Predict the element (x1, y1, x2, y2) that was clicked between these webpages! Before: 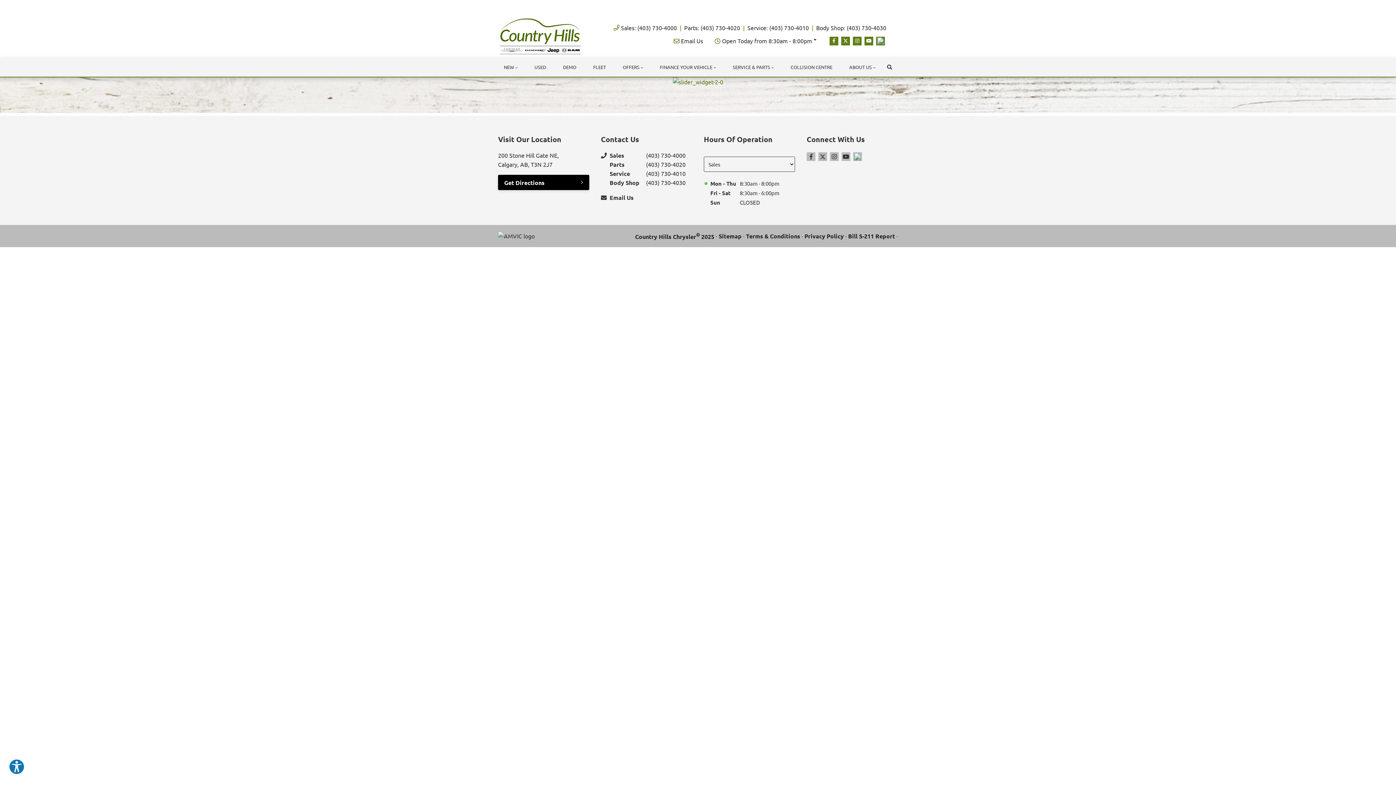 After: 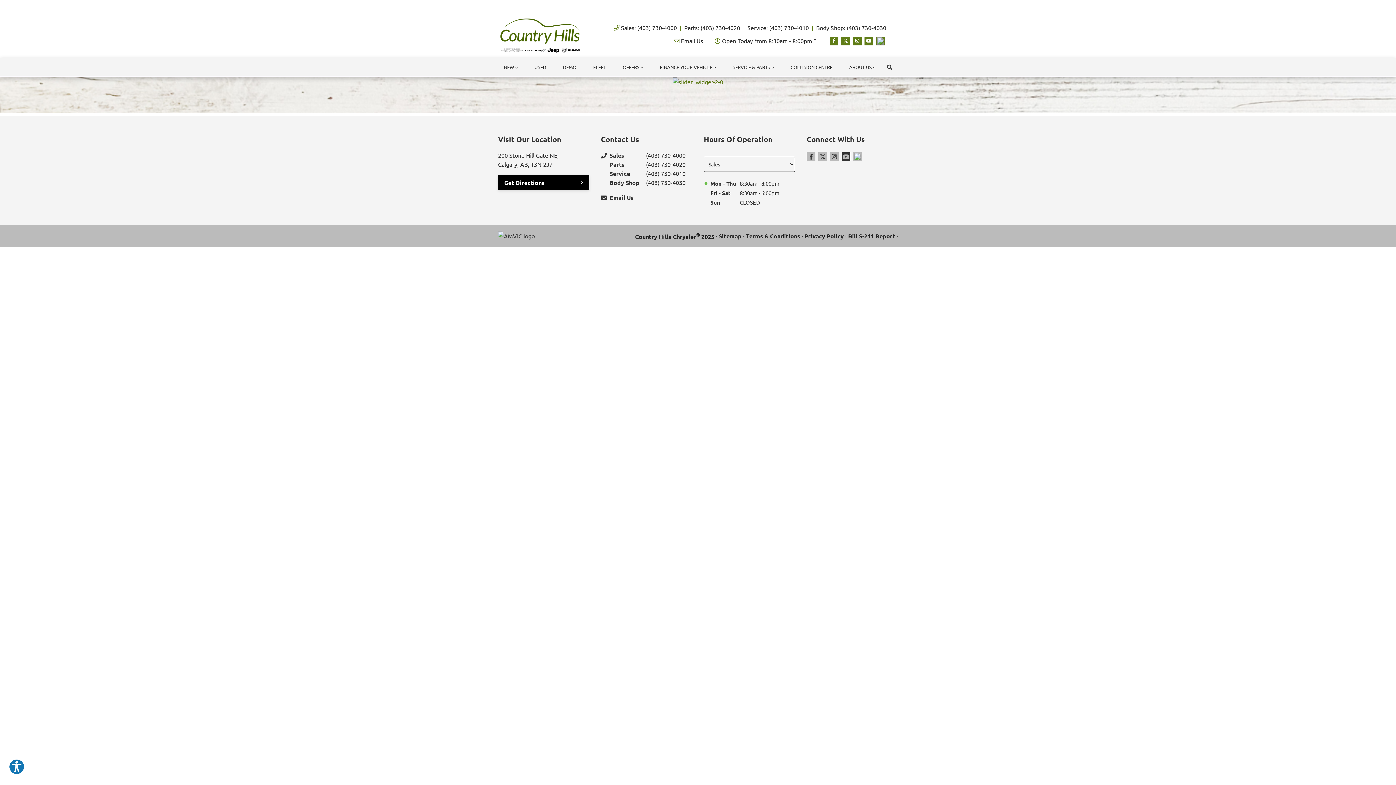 Action: bbox: (841, 152, 850, 161) label: Youtube